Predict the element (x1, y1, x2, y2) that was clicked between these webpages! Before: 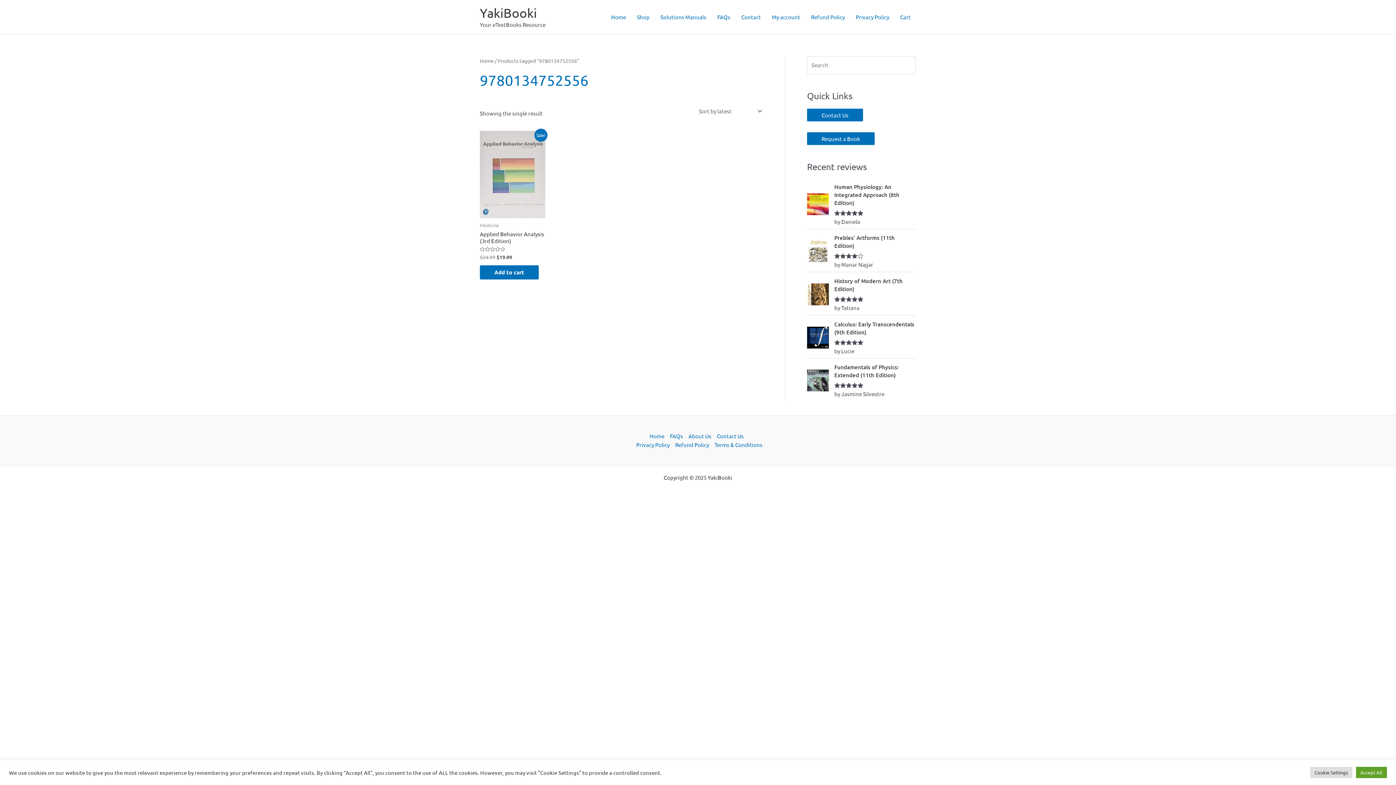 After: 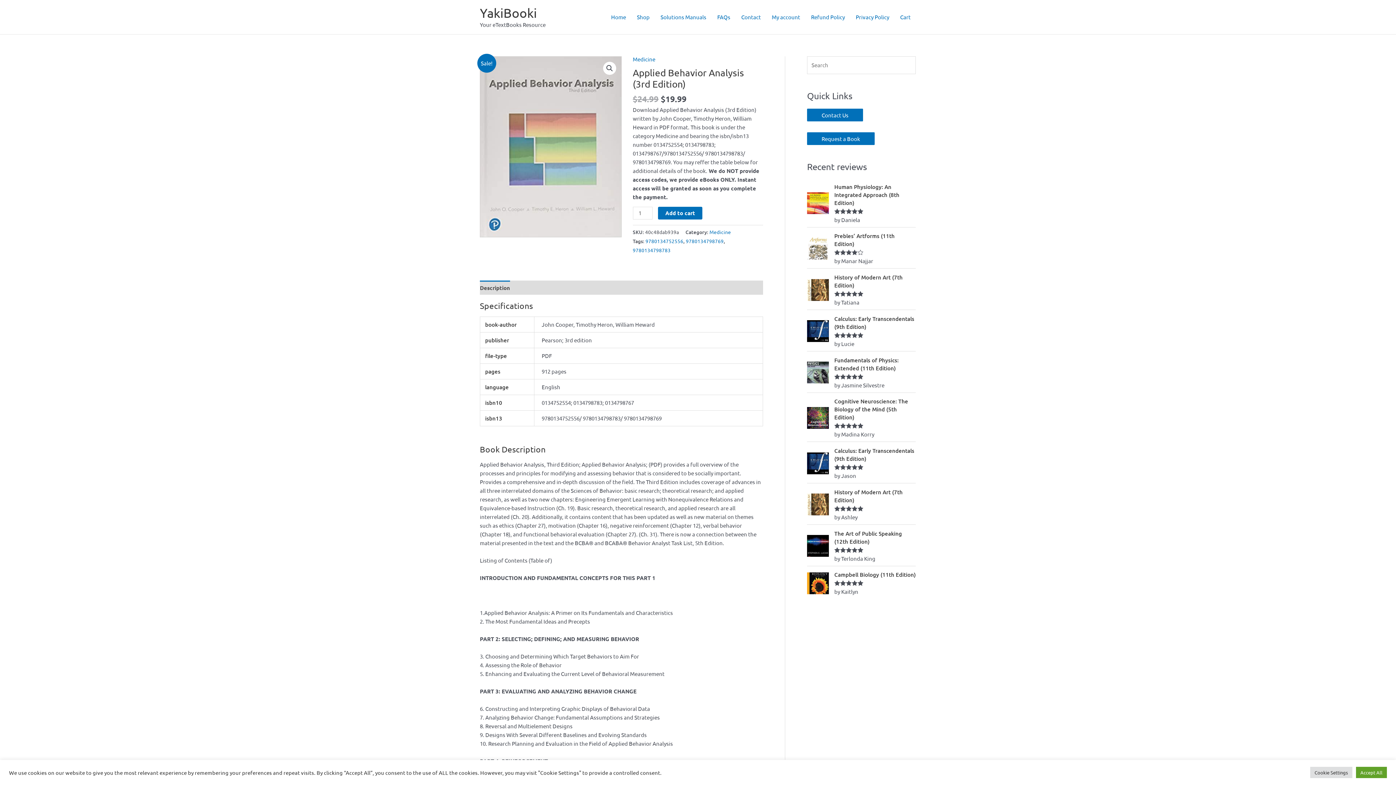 Action: label: Applied Behavior Analysis (3rd Edition) bbox: (480, 230, 545, 247)